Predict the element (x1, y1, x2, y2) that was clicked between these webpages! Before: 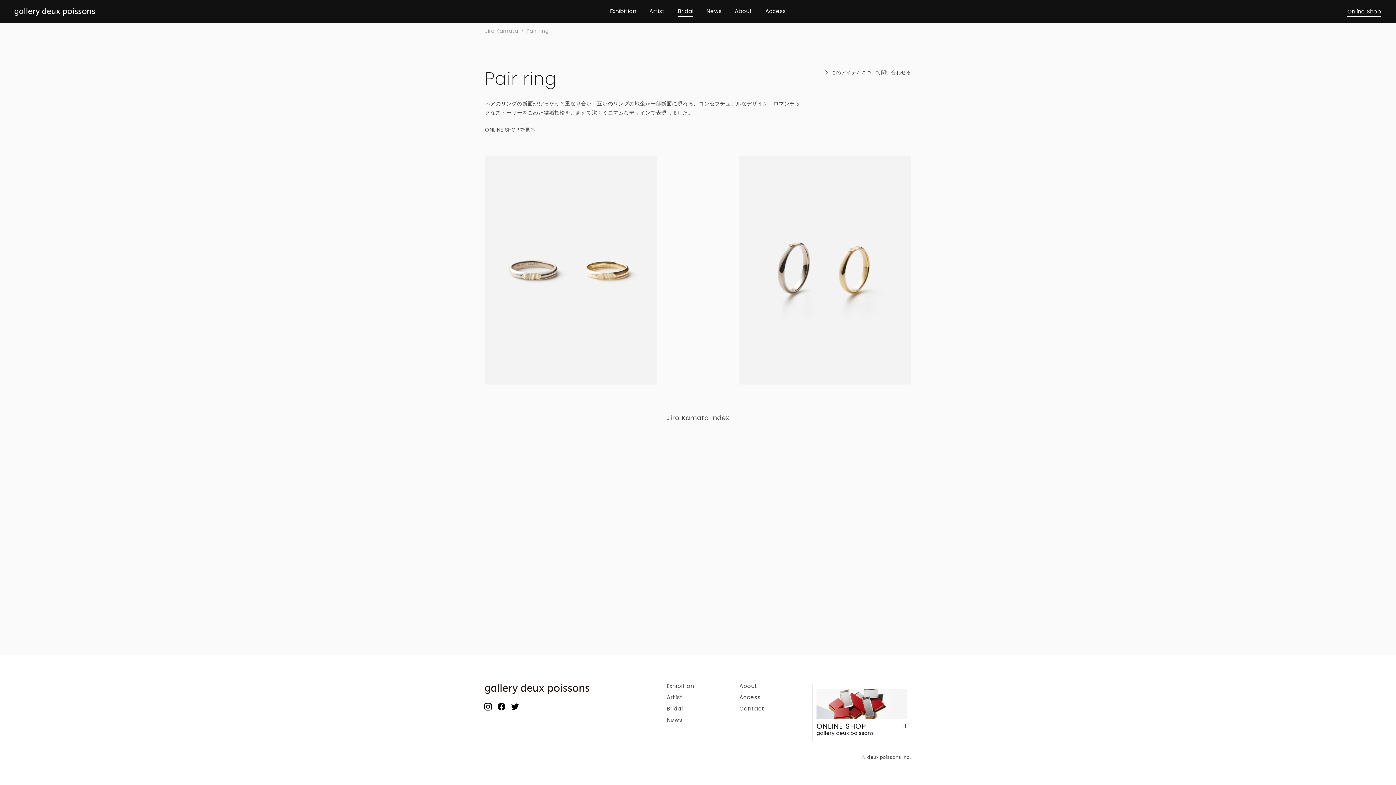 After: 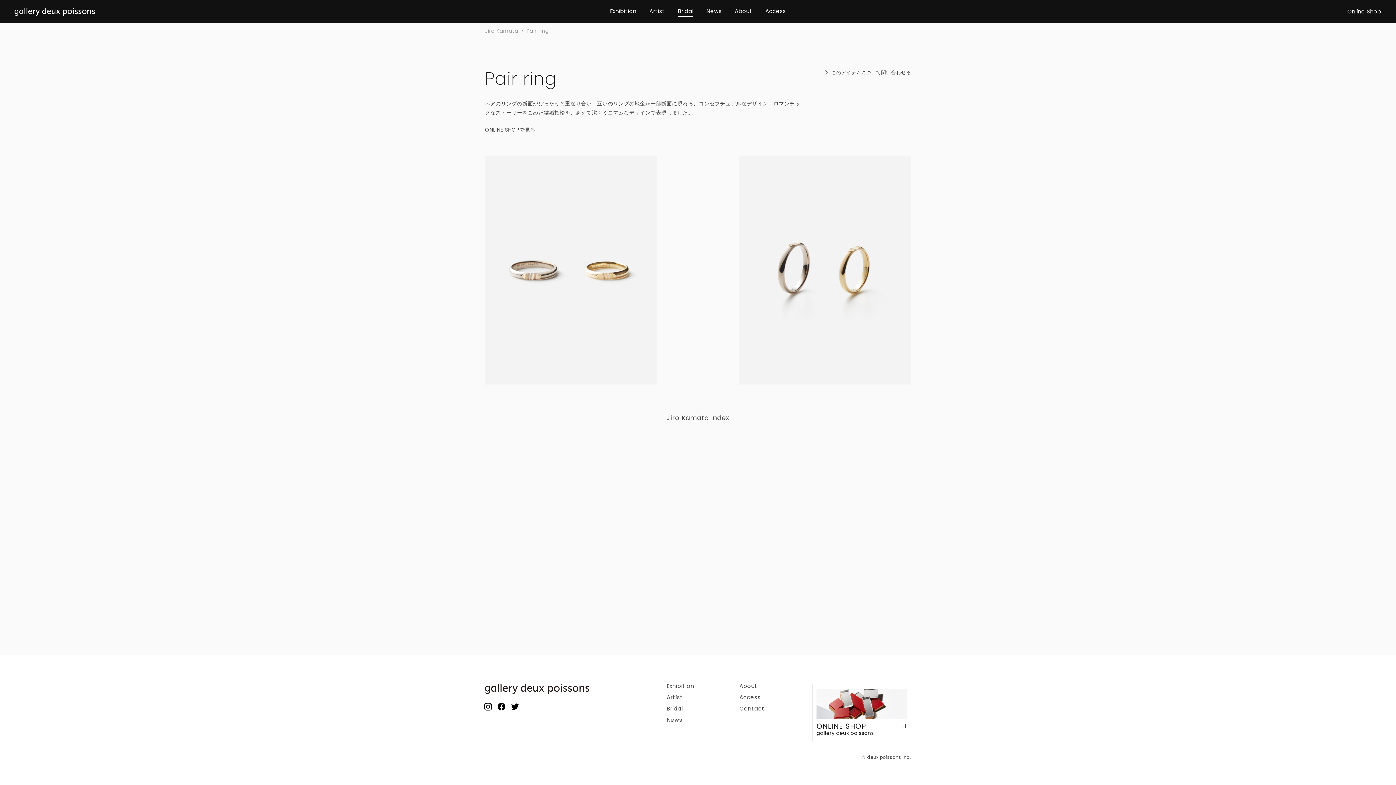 Action: label: Online Shop bbox: (1341, 0, 1387, 23)